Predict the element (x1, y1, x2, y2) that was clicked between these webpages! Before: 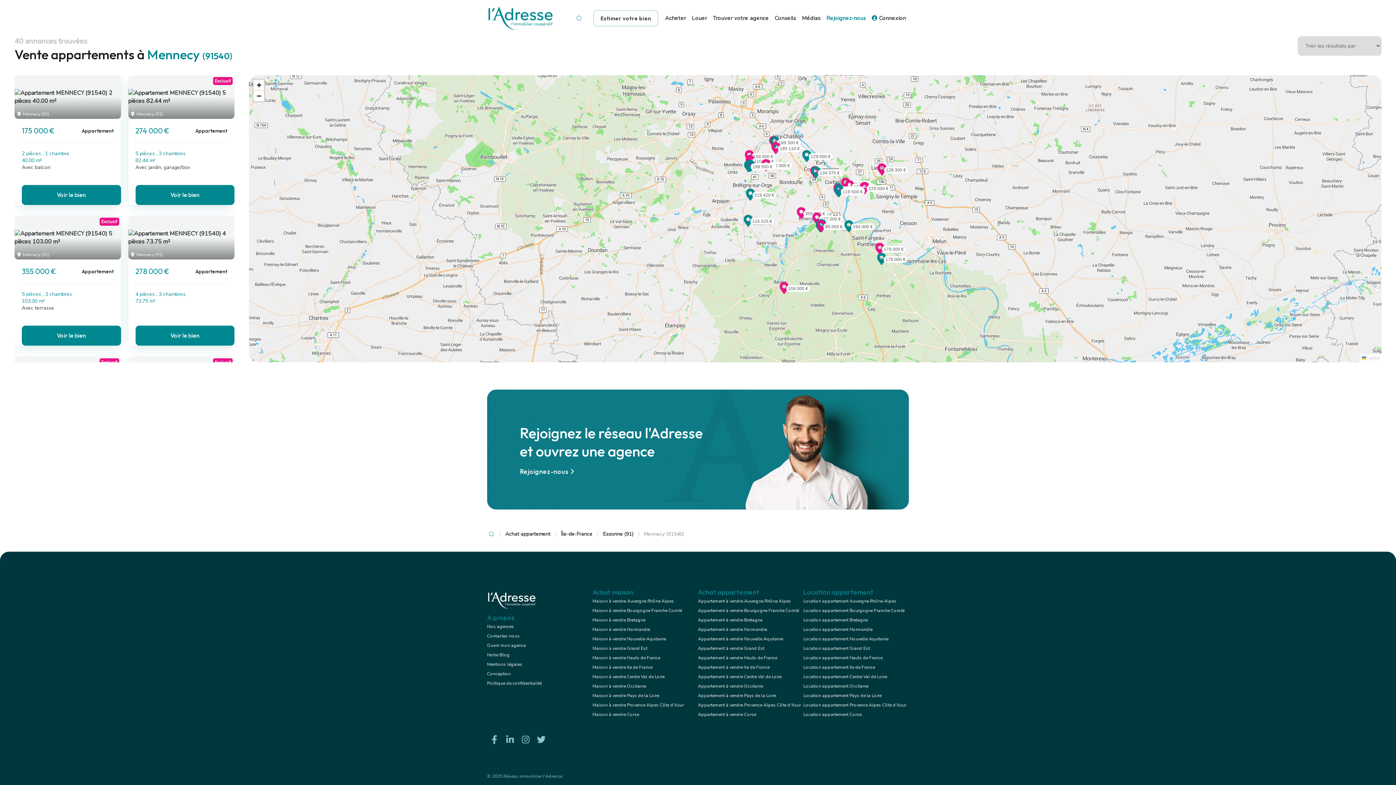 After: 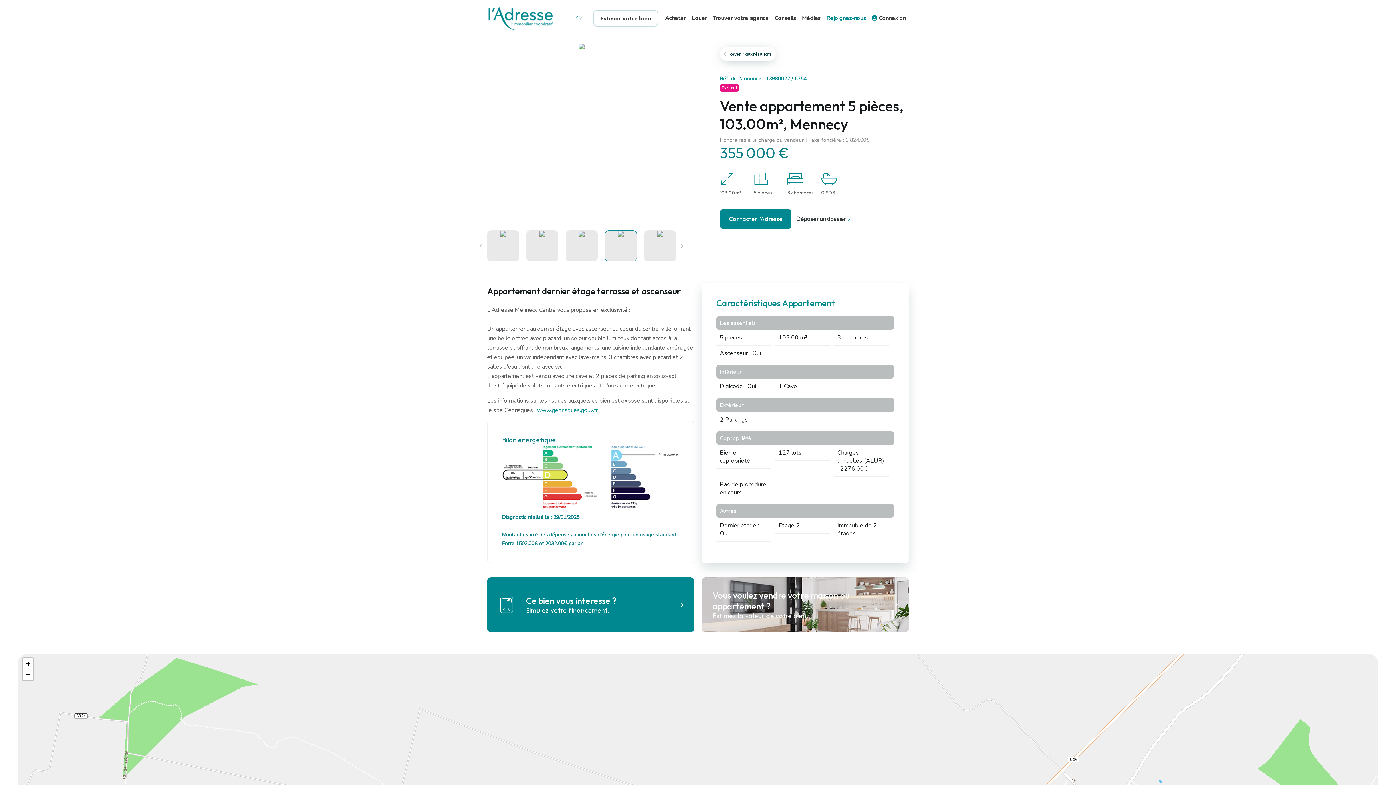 Action: label:  Mennecy (91)
Exclusif
355 000 €
Appartement
5 pièces , 3 chambres
103.00 m²
Avec terrasse
Voir le bien bbox: (14, 216, 120, 345)